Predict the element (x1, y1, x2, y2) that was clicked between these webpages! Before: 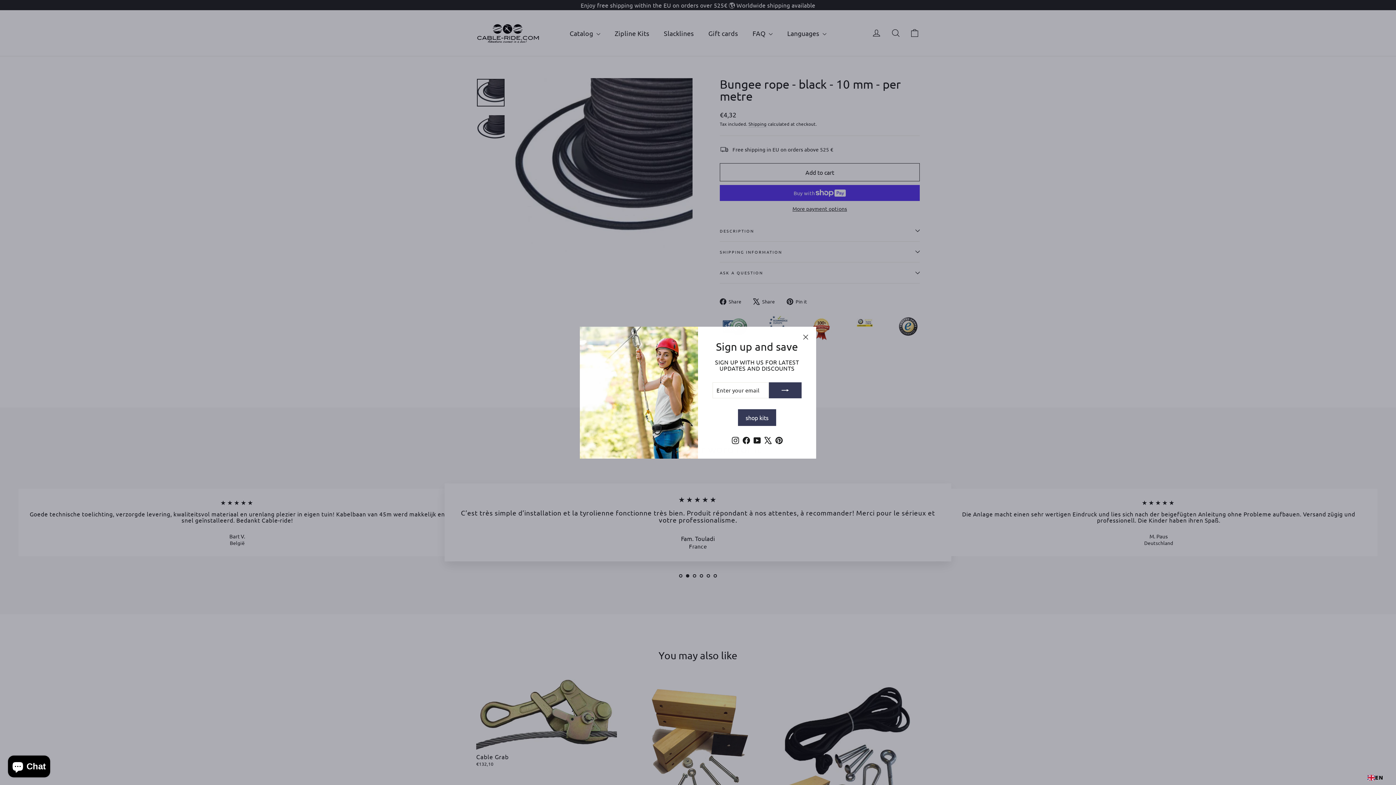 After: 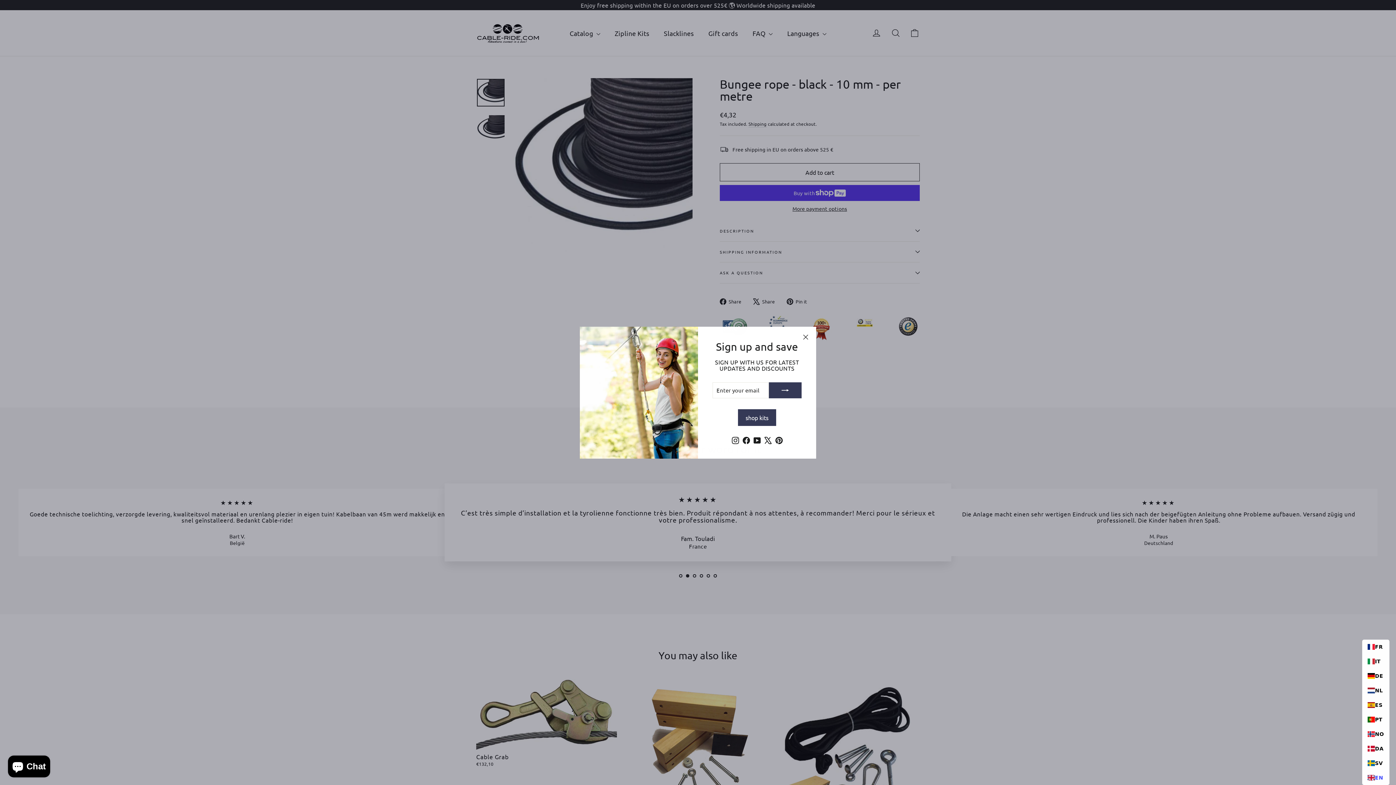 Action: label: EN bbox: (1368, 775, 1383, 781)